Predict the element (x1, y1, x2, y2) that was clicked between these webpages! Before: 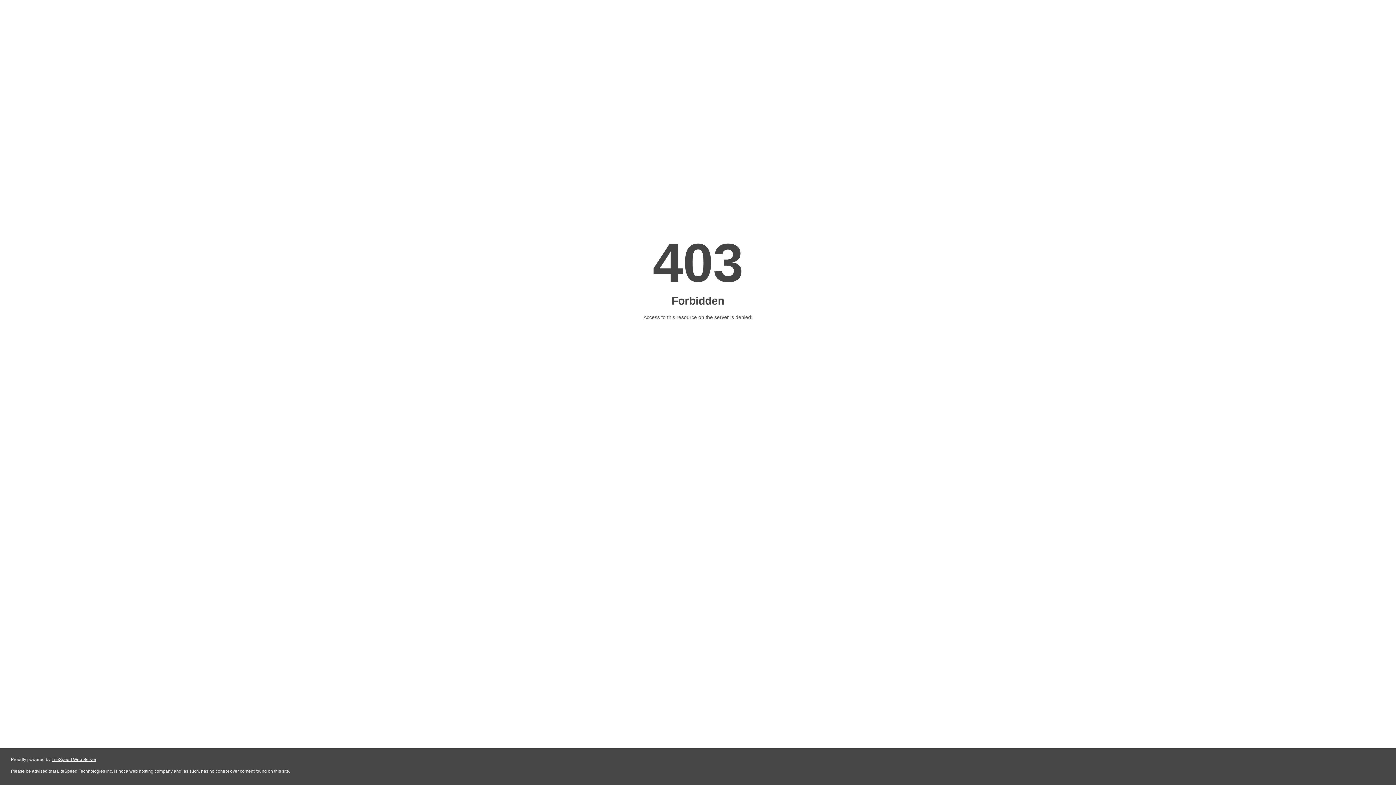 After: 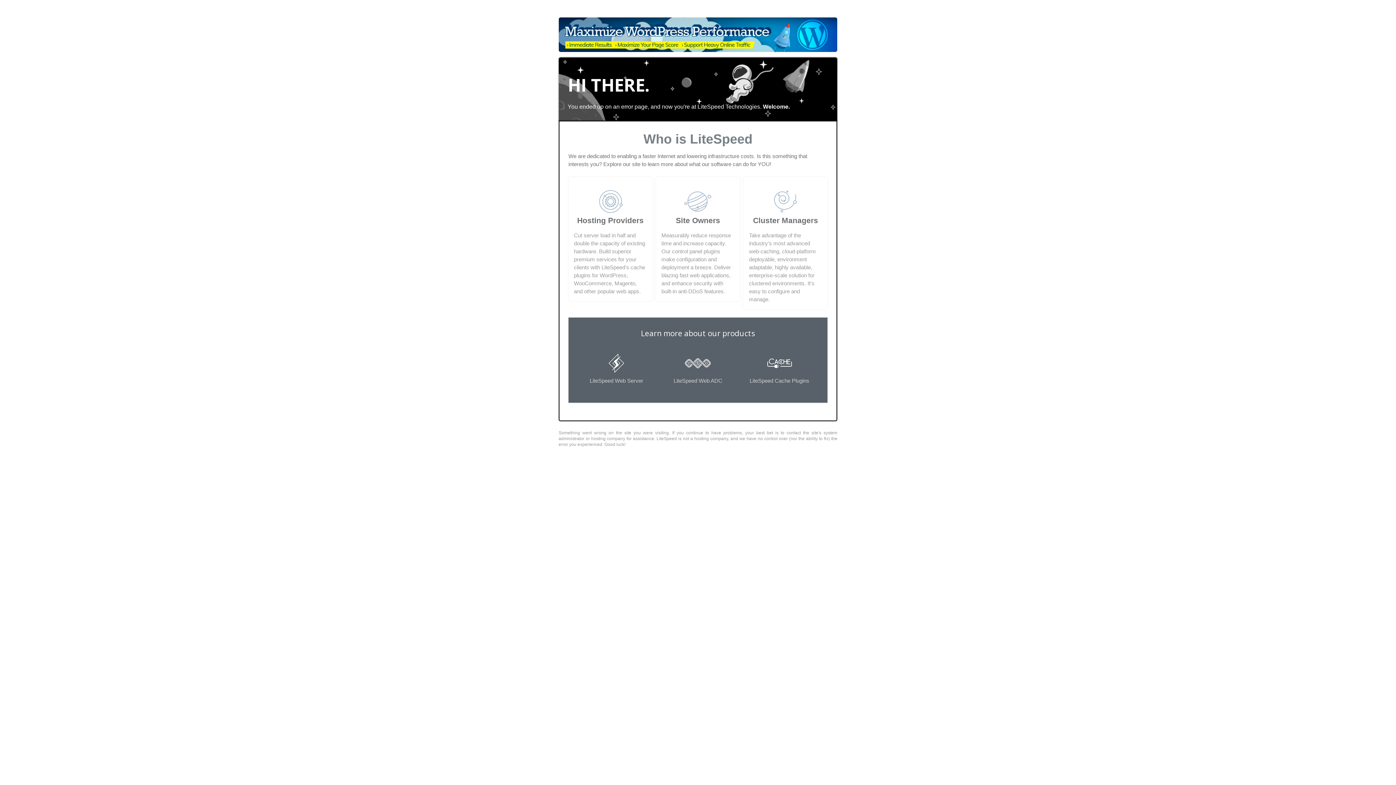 Action: bbox: (51, 757, 96, 762) label: LiteSpeed Web Server